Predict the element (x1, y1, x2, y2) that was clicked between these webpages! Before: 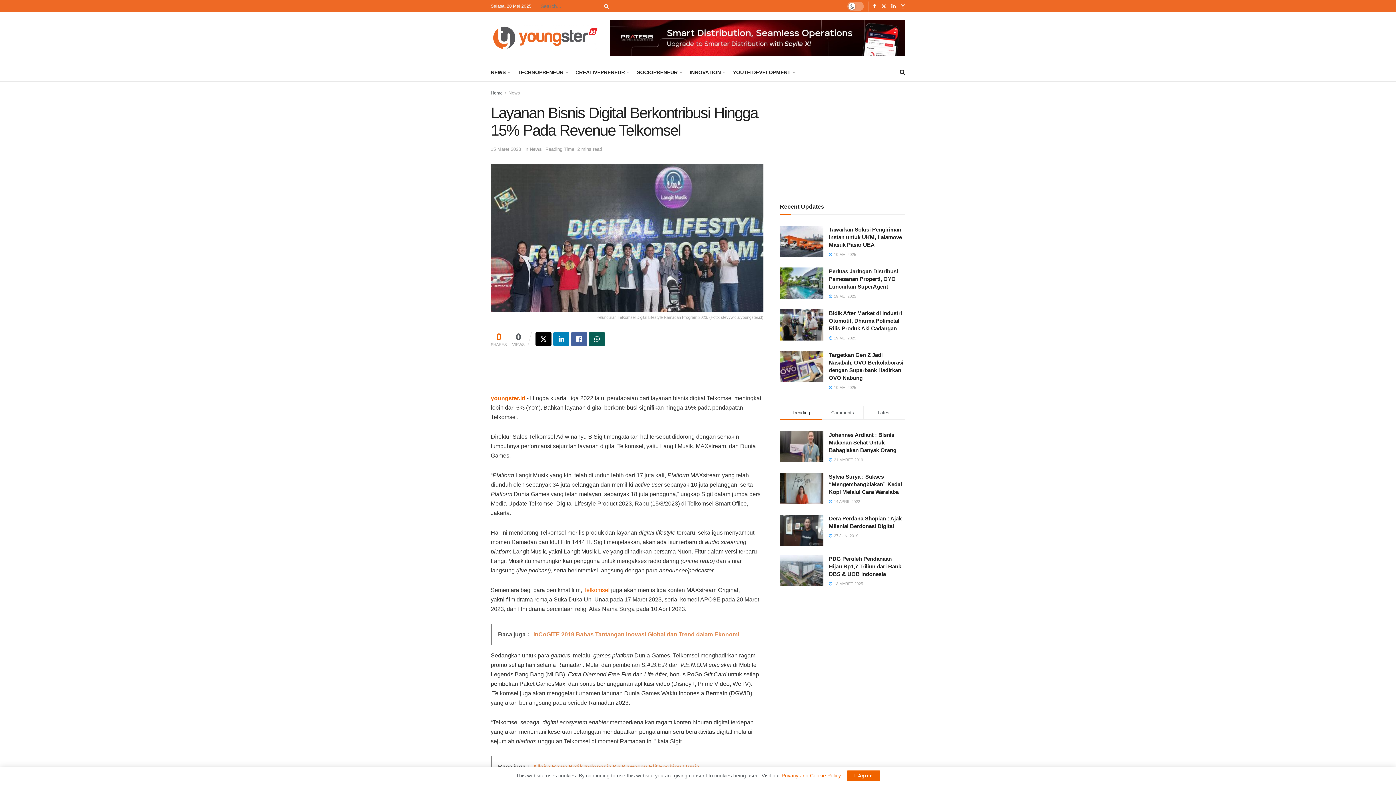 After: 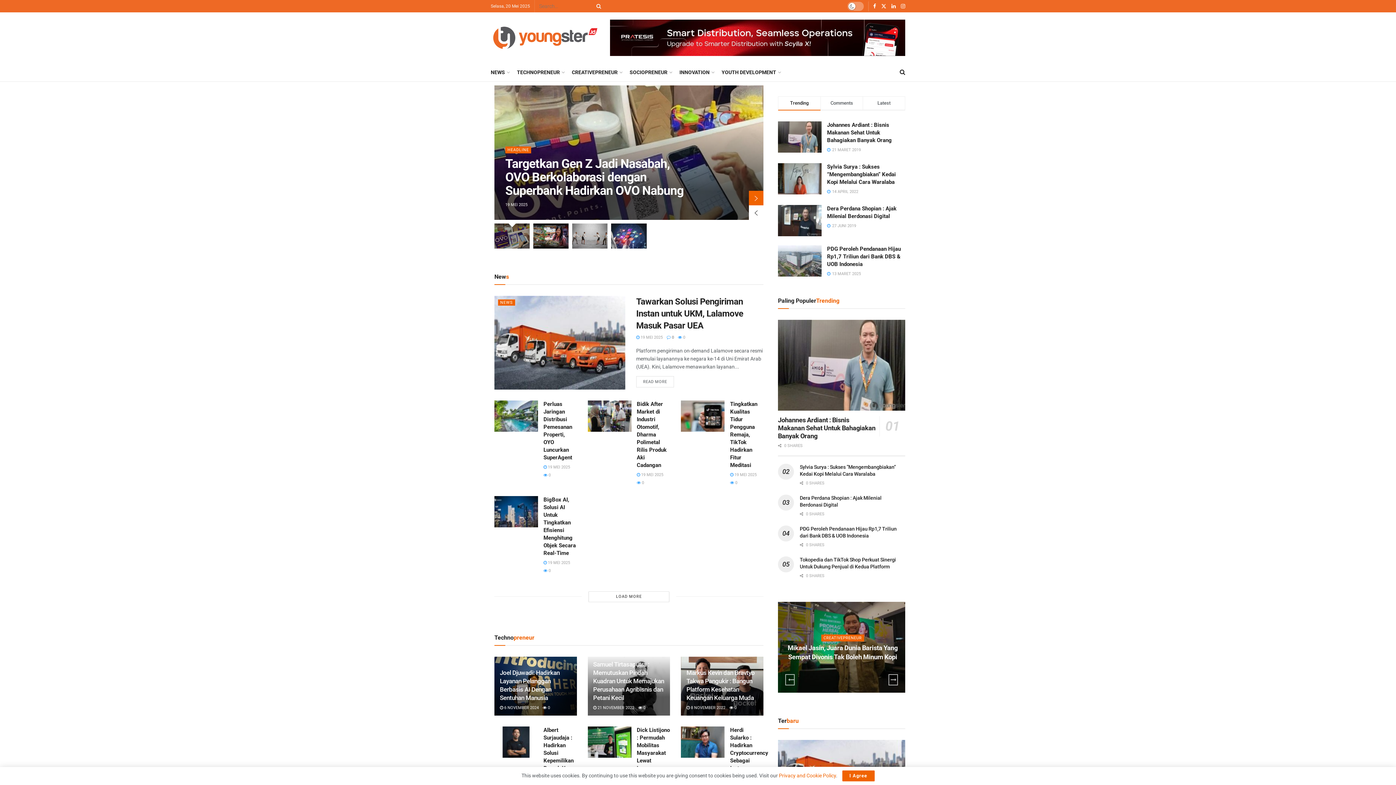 Action: bbox: (490, 90, 502, 95) label: Home